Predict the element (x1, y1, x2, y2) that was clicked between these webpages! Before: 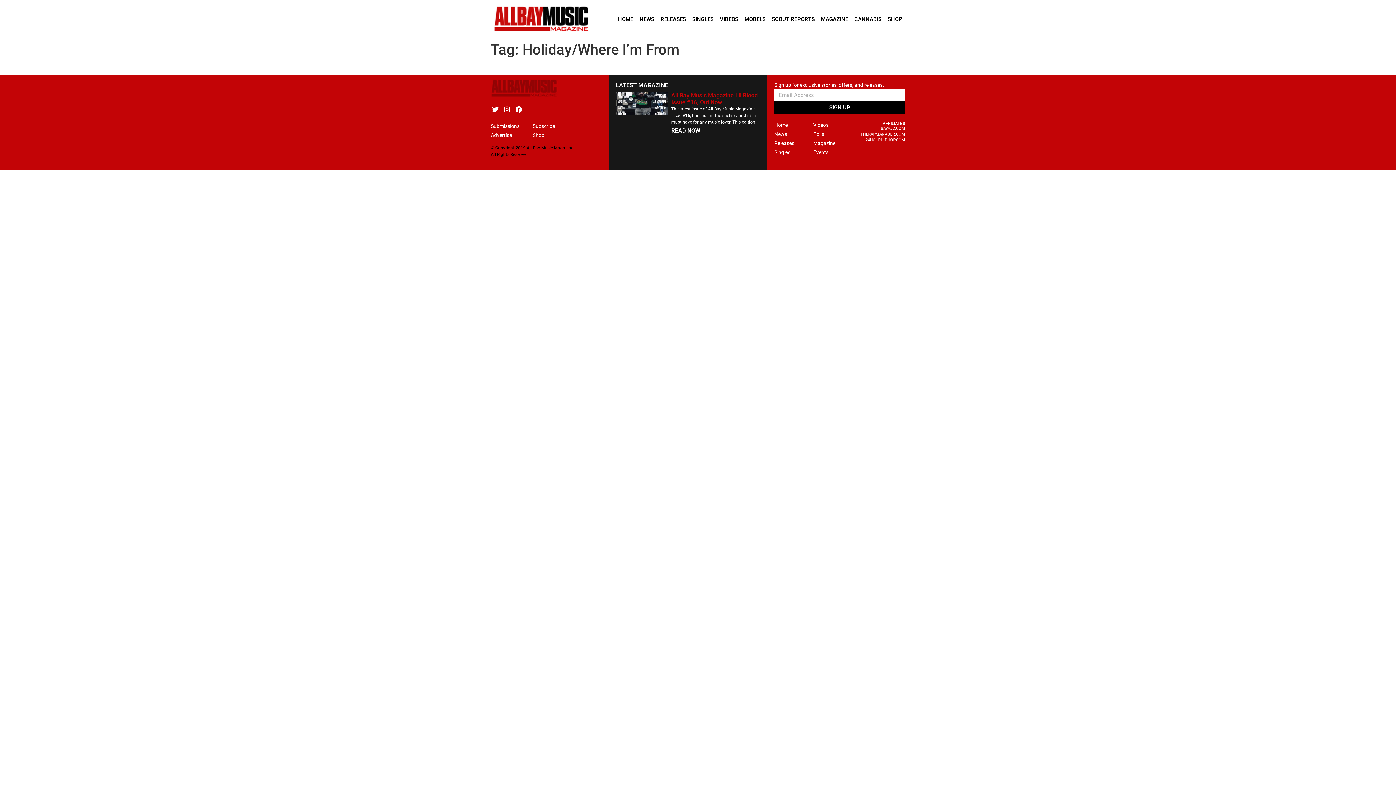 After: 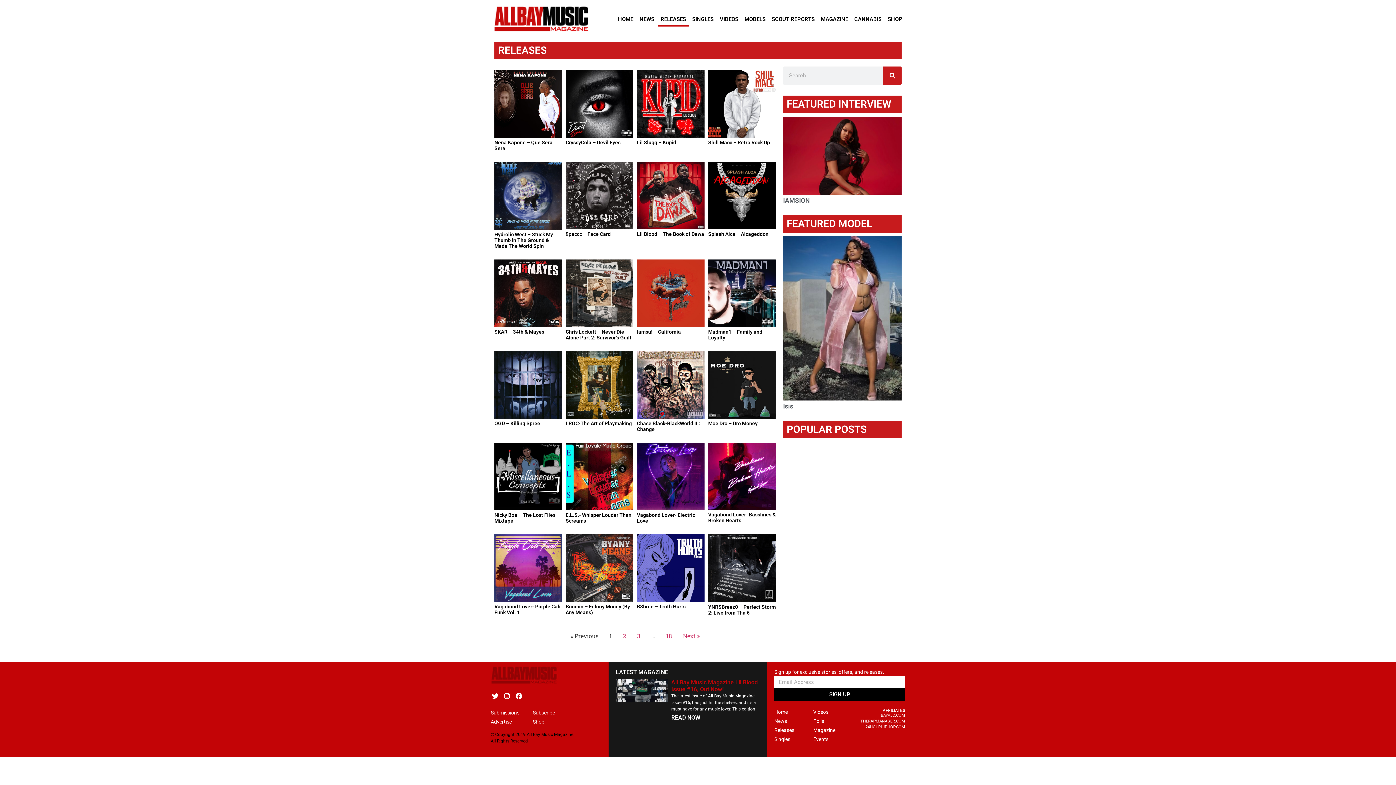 Action: label: Releases bbox: (774, 139, 813, 147)